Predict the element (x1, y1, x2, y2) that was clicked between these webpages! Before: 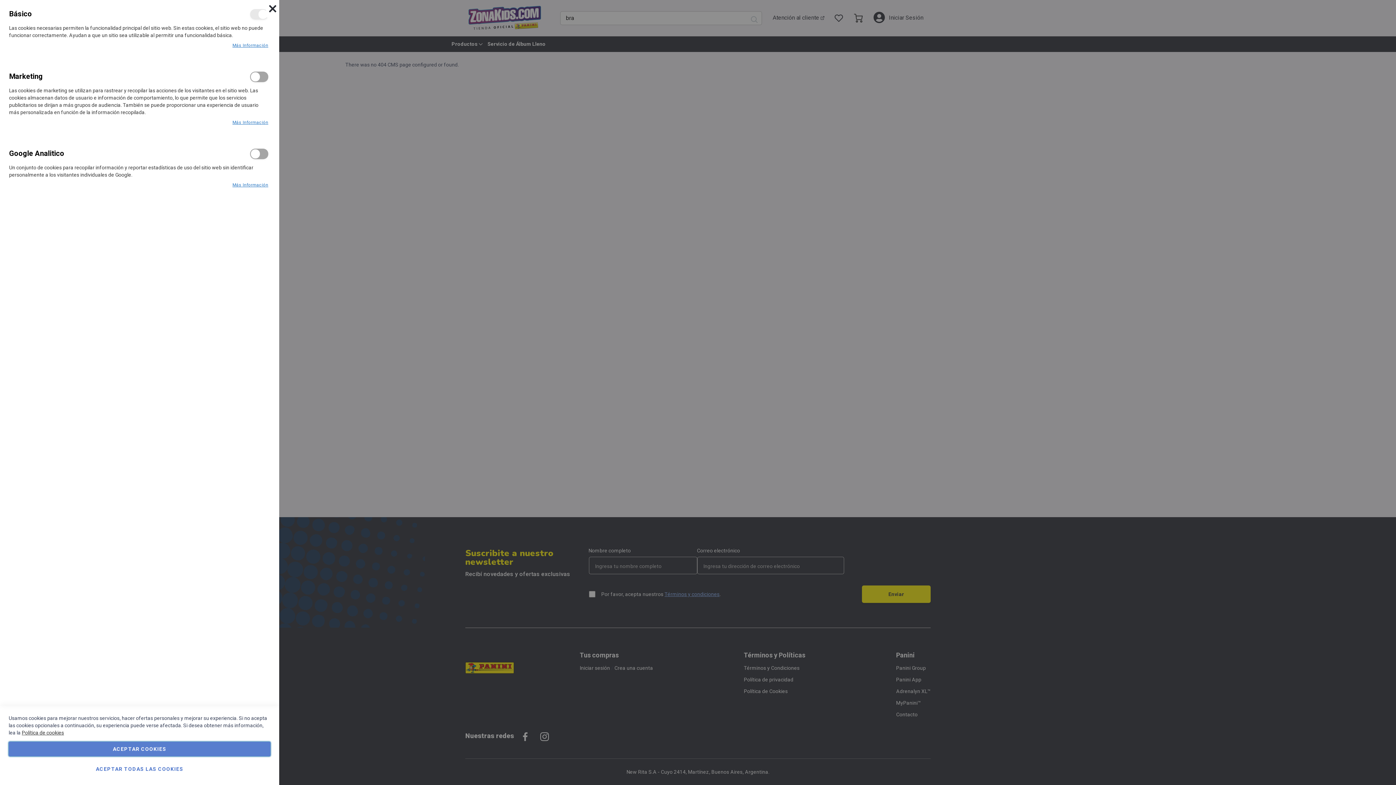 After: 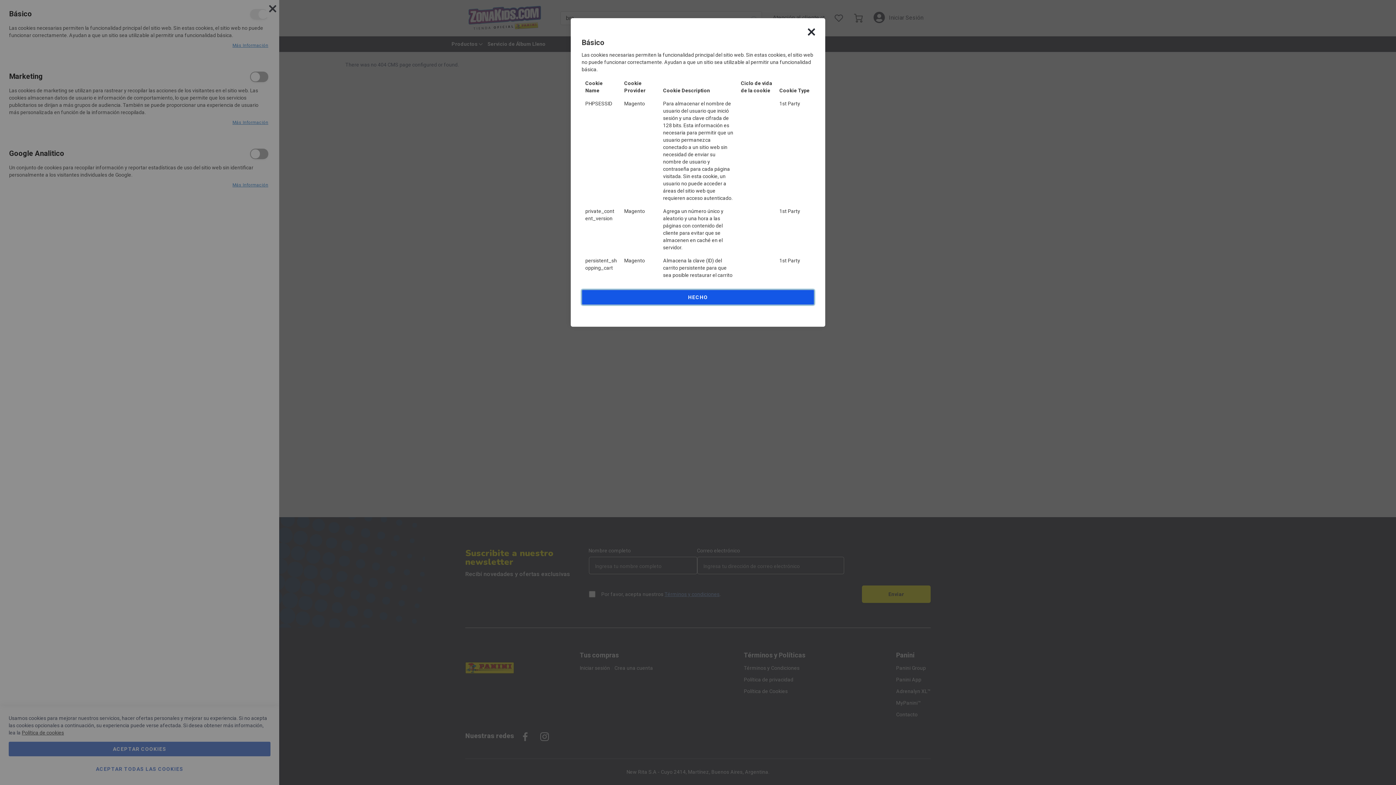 Action: label: Más información bbox: (232, 42, 268, 48)